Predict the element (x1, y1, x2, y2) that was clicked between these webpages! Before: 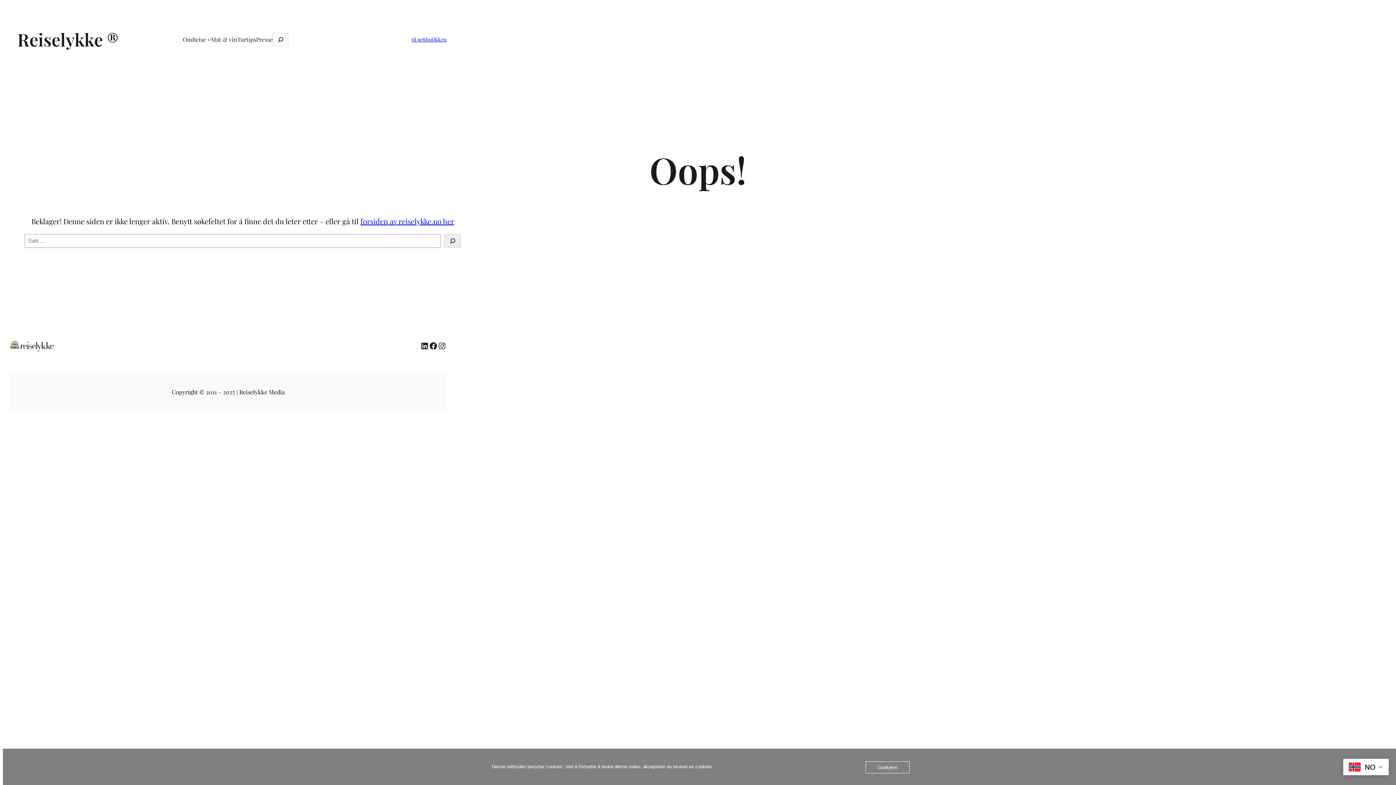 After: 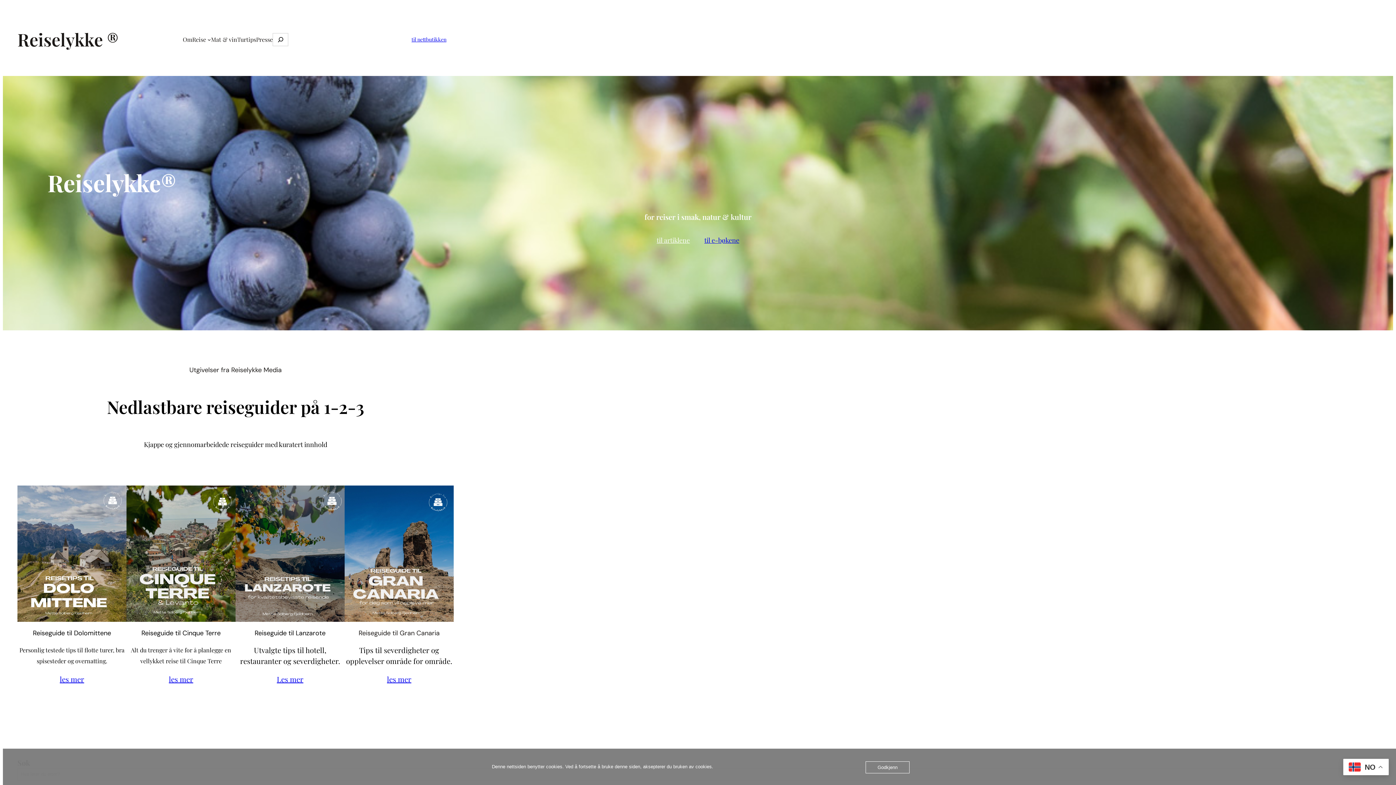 Action: bbox: (360, 216, 454, 226) label: forsiden av reiselykke.no her